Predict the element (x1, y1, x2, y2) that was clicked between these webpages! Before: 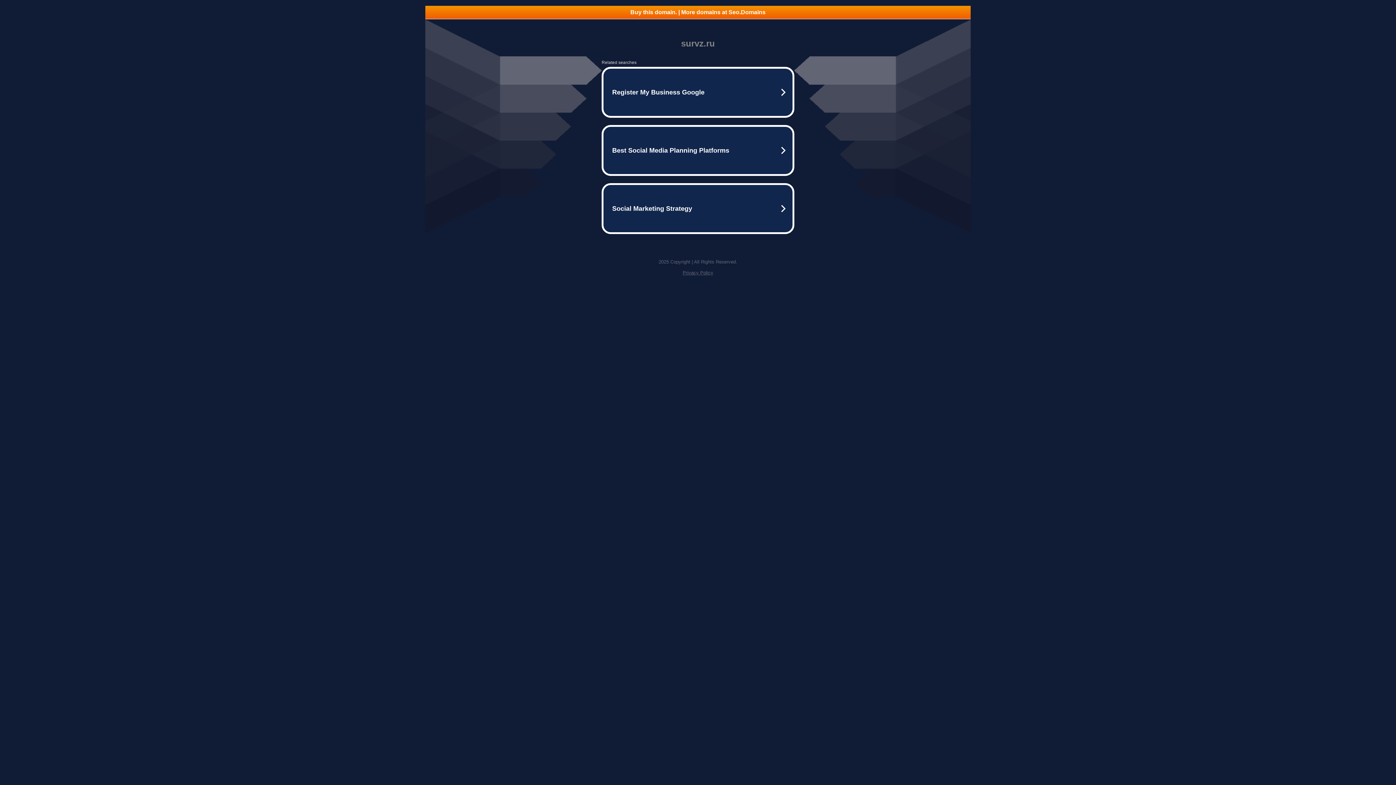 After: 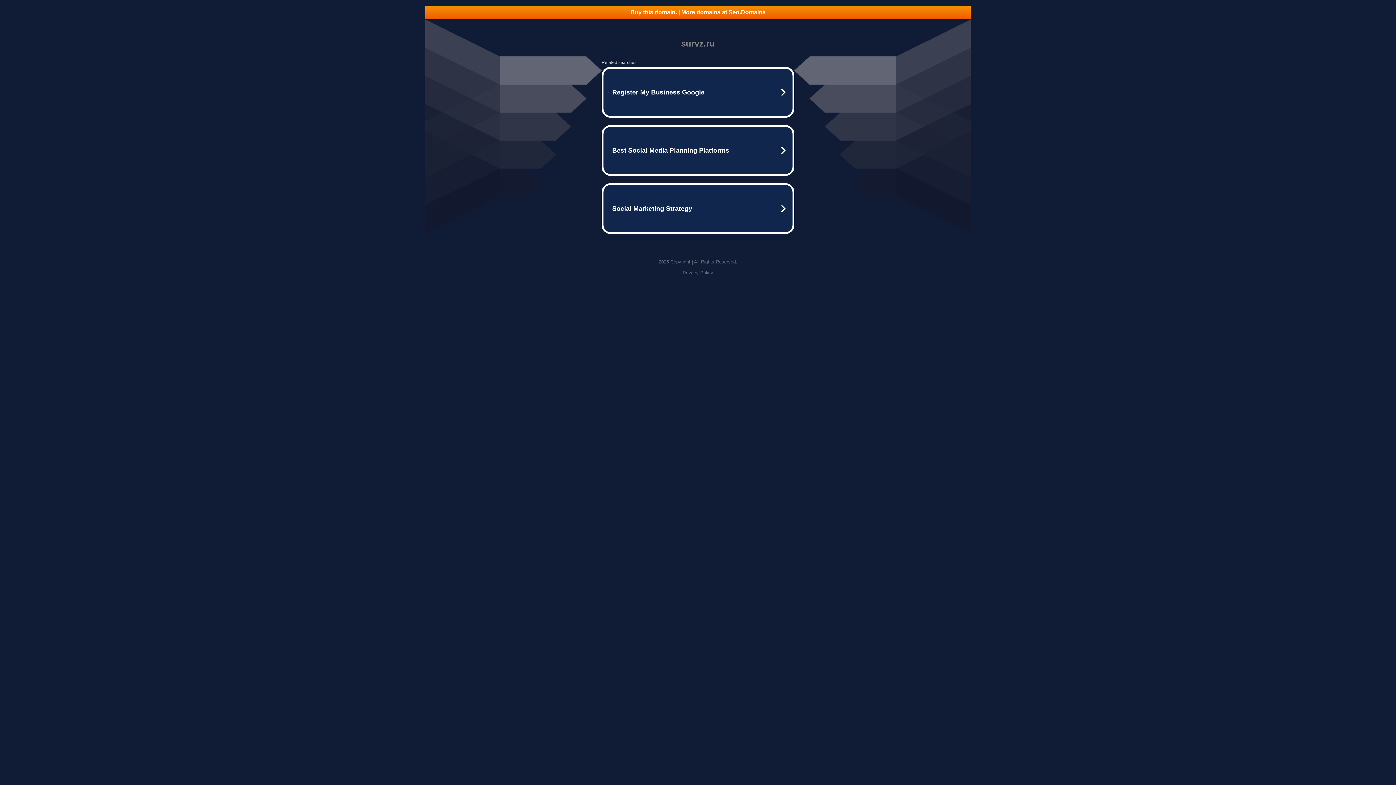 Action: label: Privacy Policy bbox: (682, 270, 713, 275)